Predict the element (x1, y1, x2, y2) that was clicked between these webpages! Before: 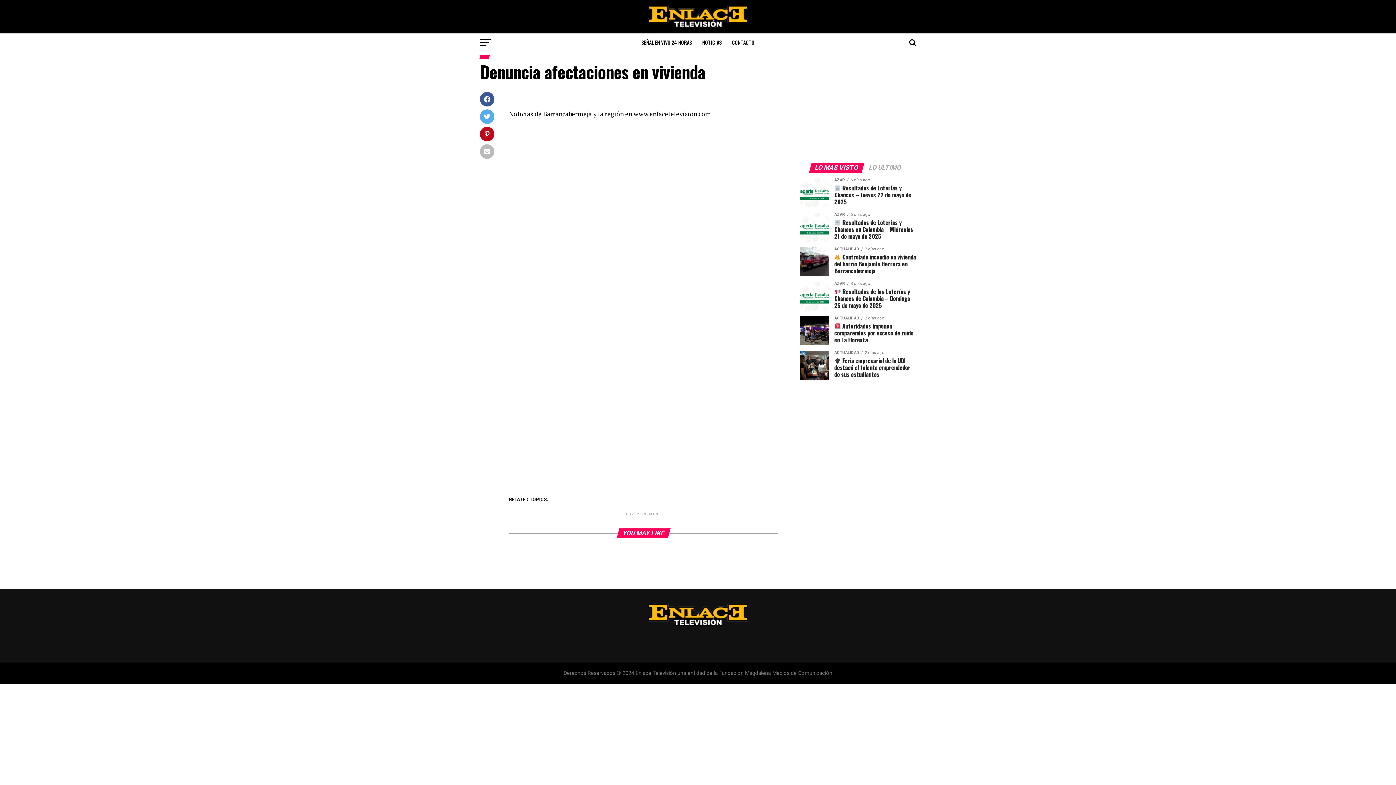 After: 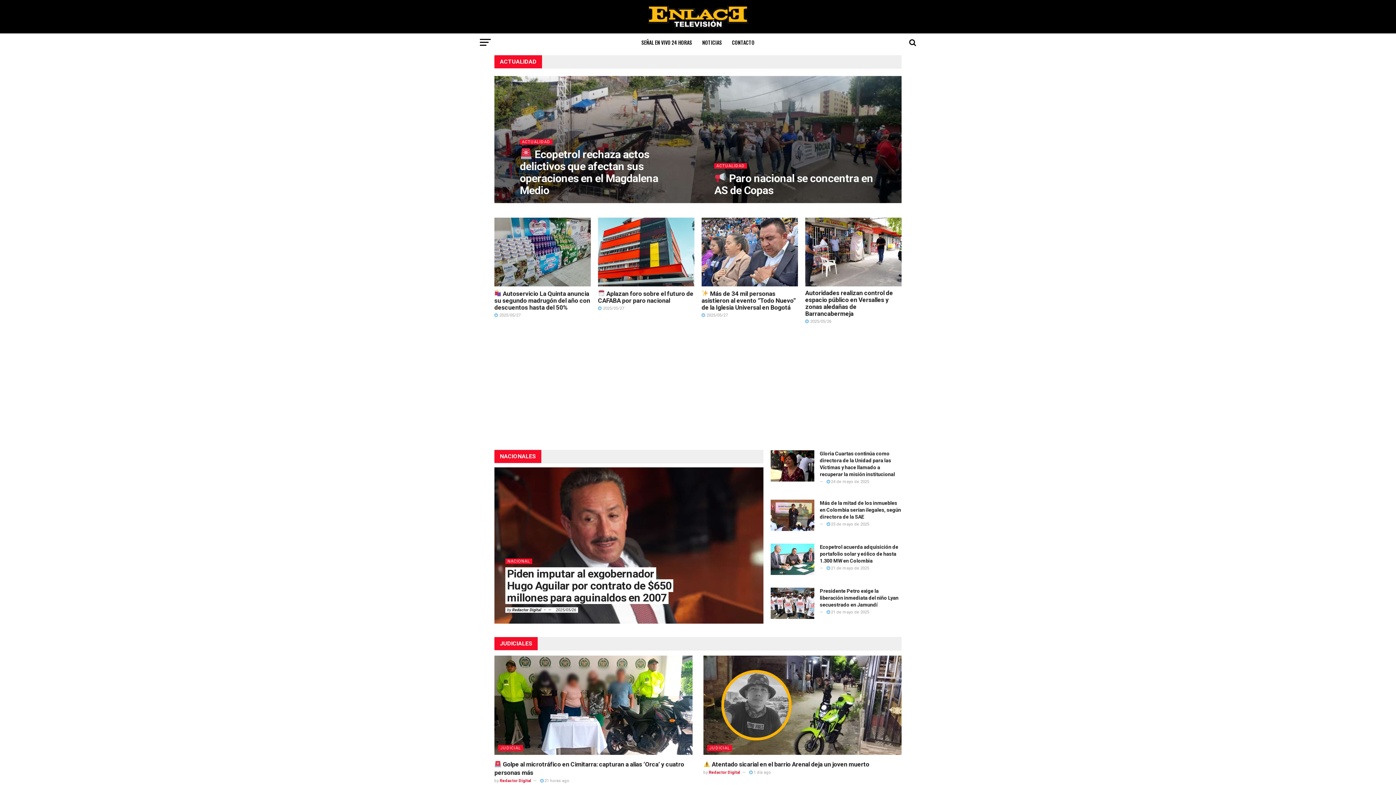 Action: label: NOTICIAS bbox: (698, 33, 726, 51)